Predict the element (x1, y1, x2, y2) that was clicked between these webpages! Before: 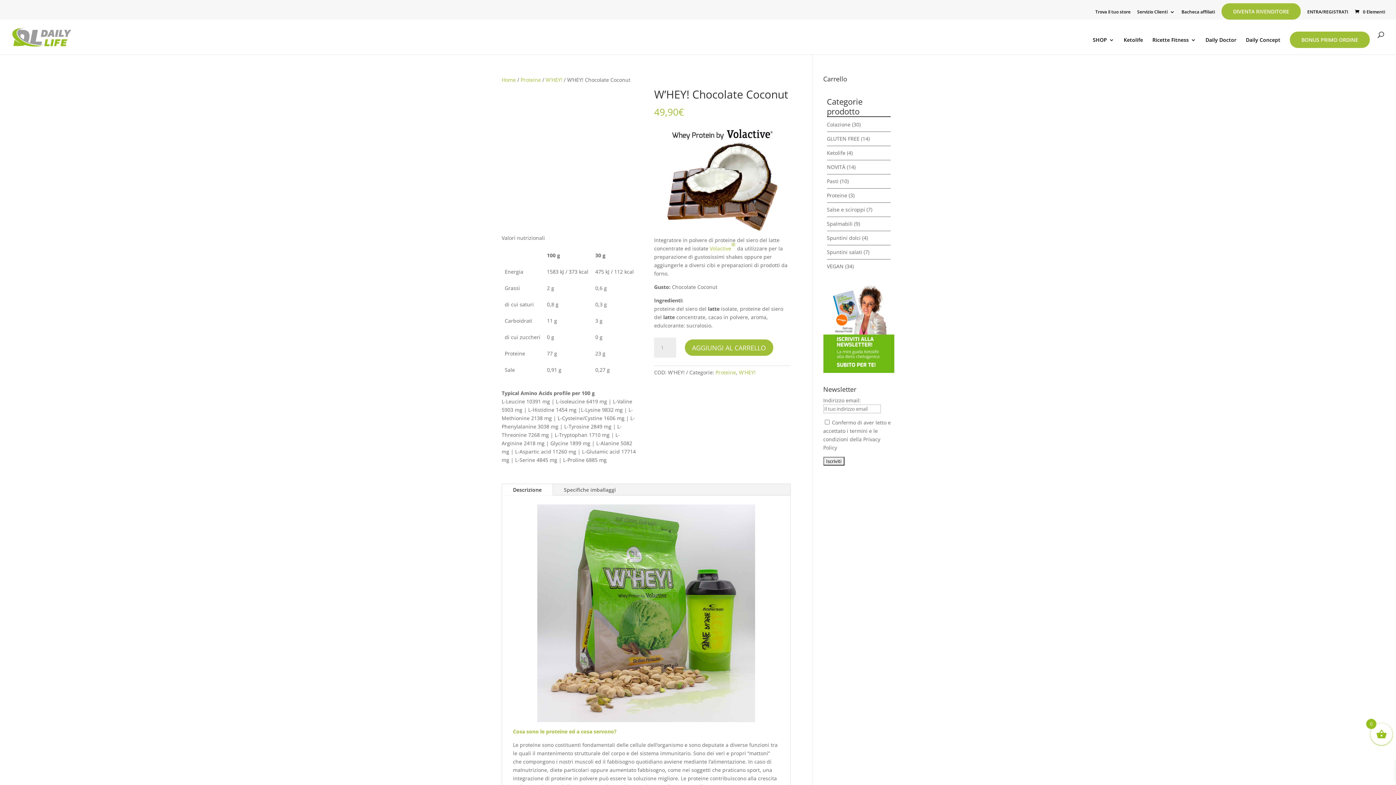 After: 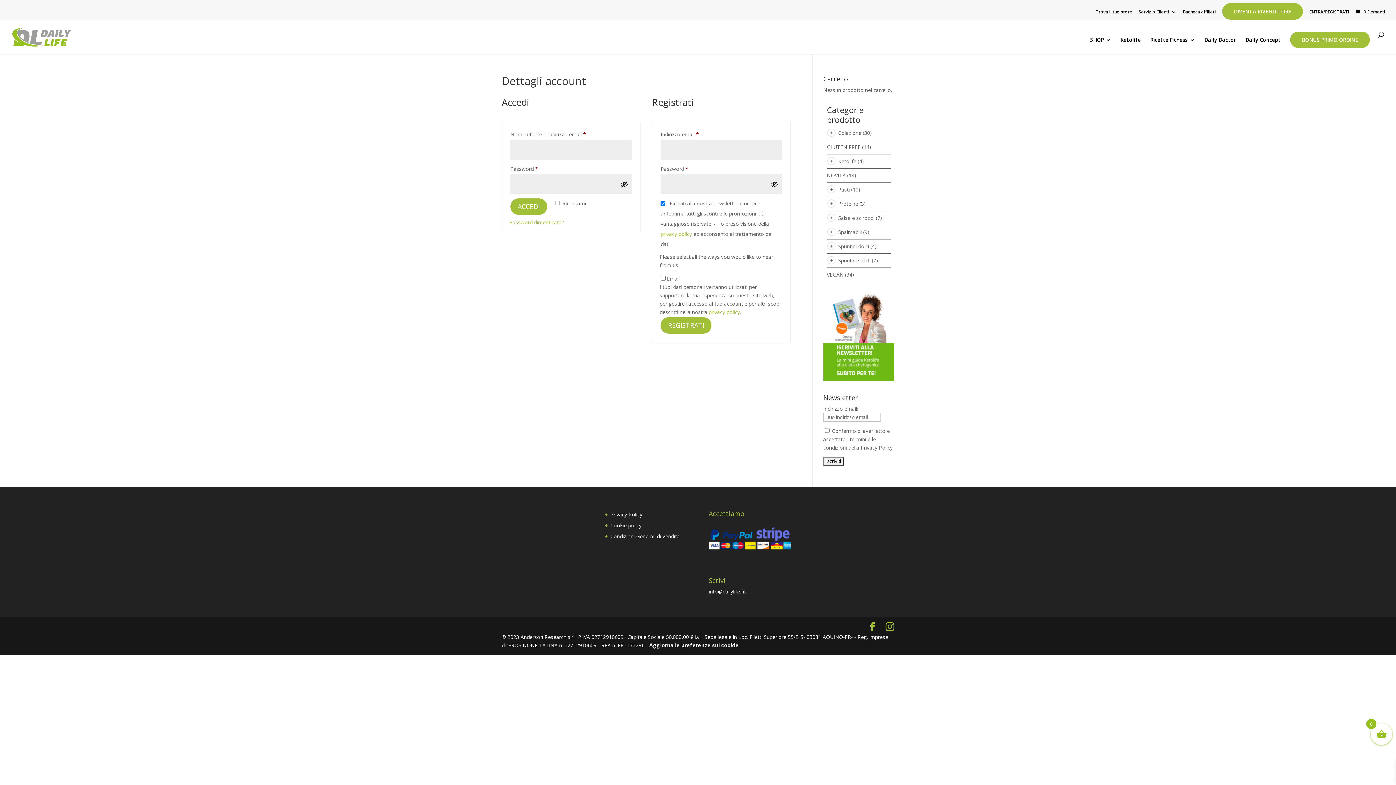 Action: bbox: (1307, 9, 1348, 17) label: ENTRA/REGISTRATI